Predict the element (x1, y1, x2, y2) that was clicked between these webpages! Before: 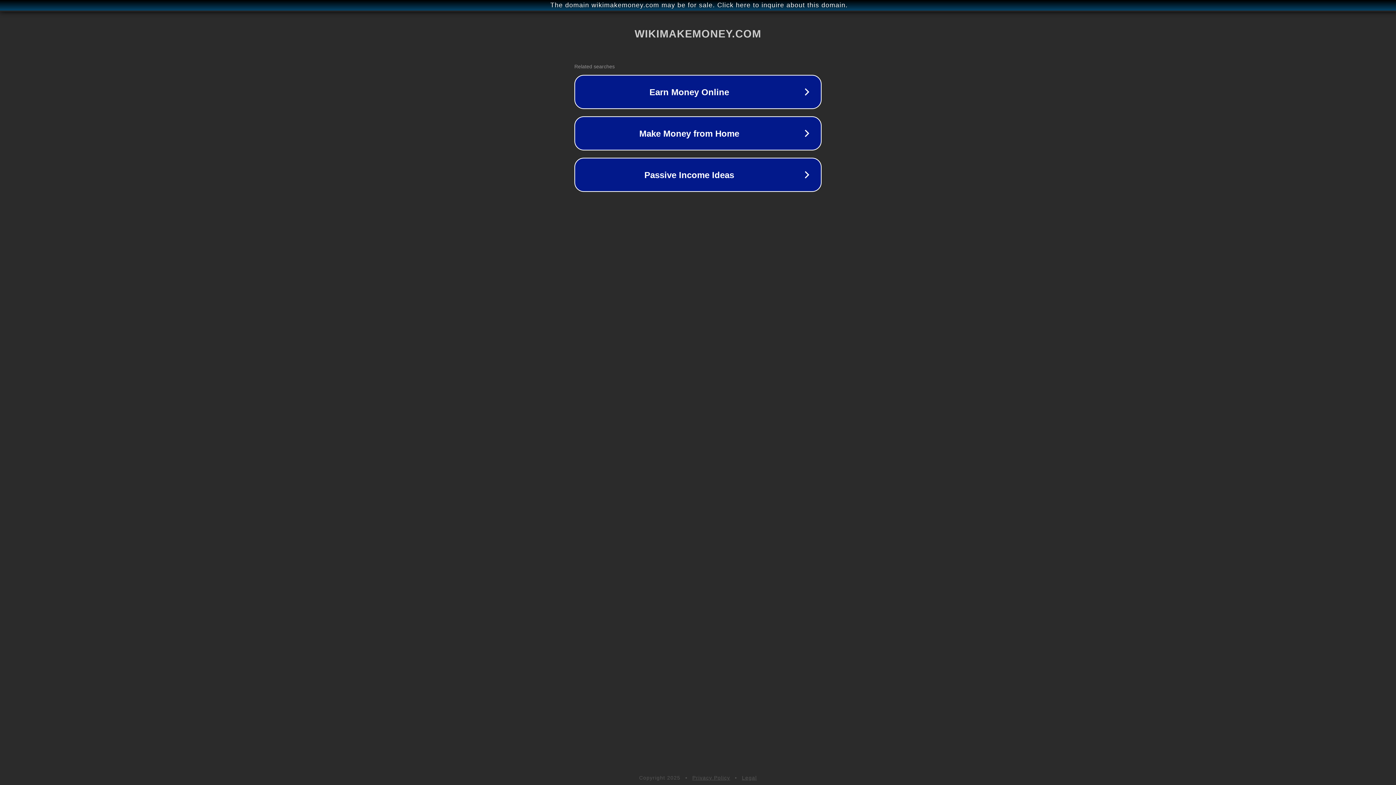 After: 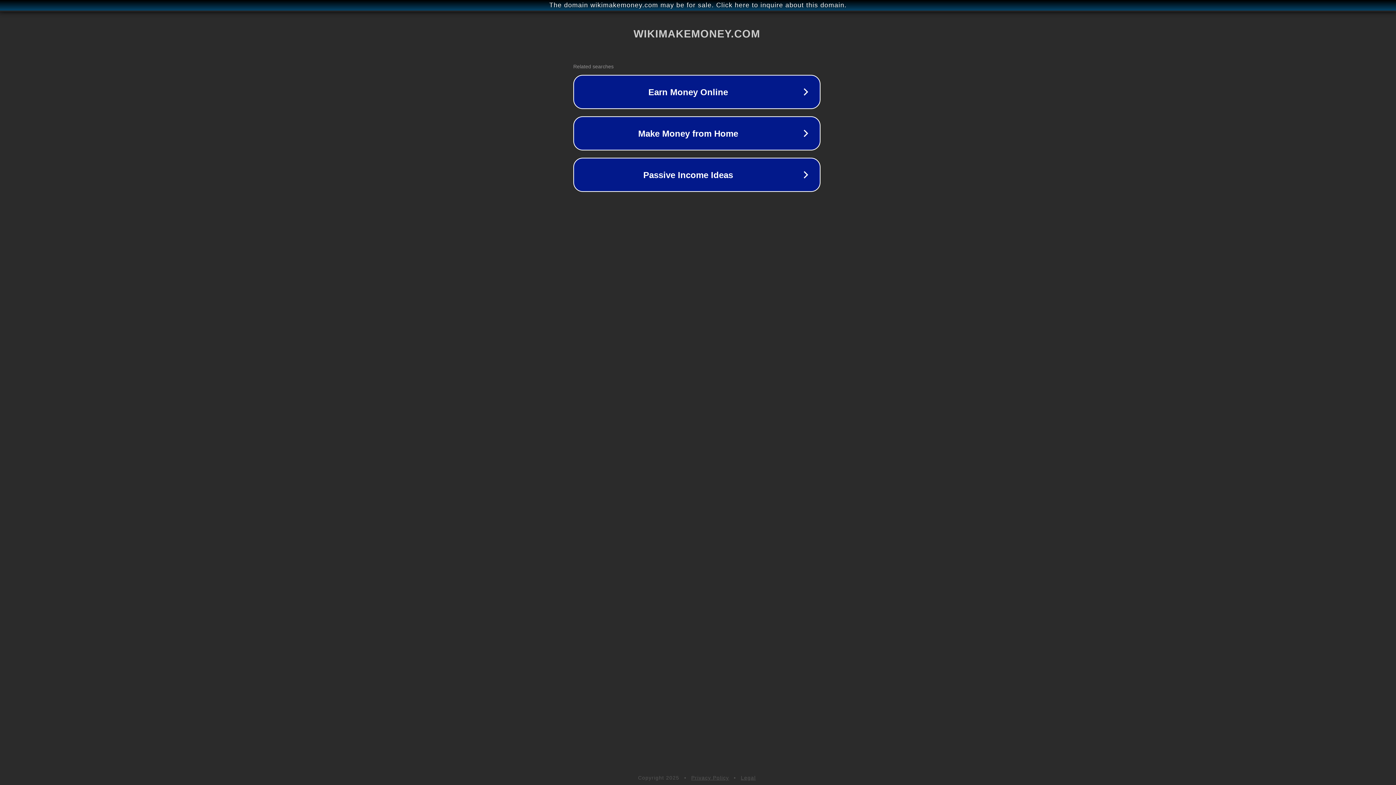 Action: bbox: (1, 1, 1397, 9) label: The domain wikimakemoney.com may be for sale. Click here to inquire about this domain.